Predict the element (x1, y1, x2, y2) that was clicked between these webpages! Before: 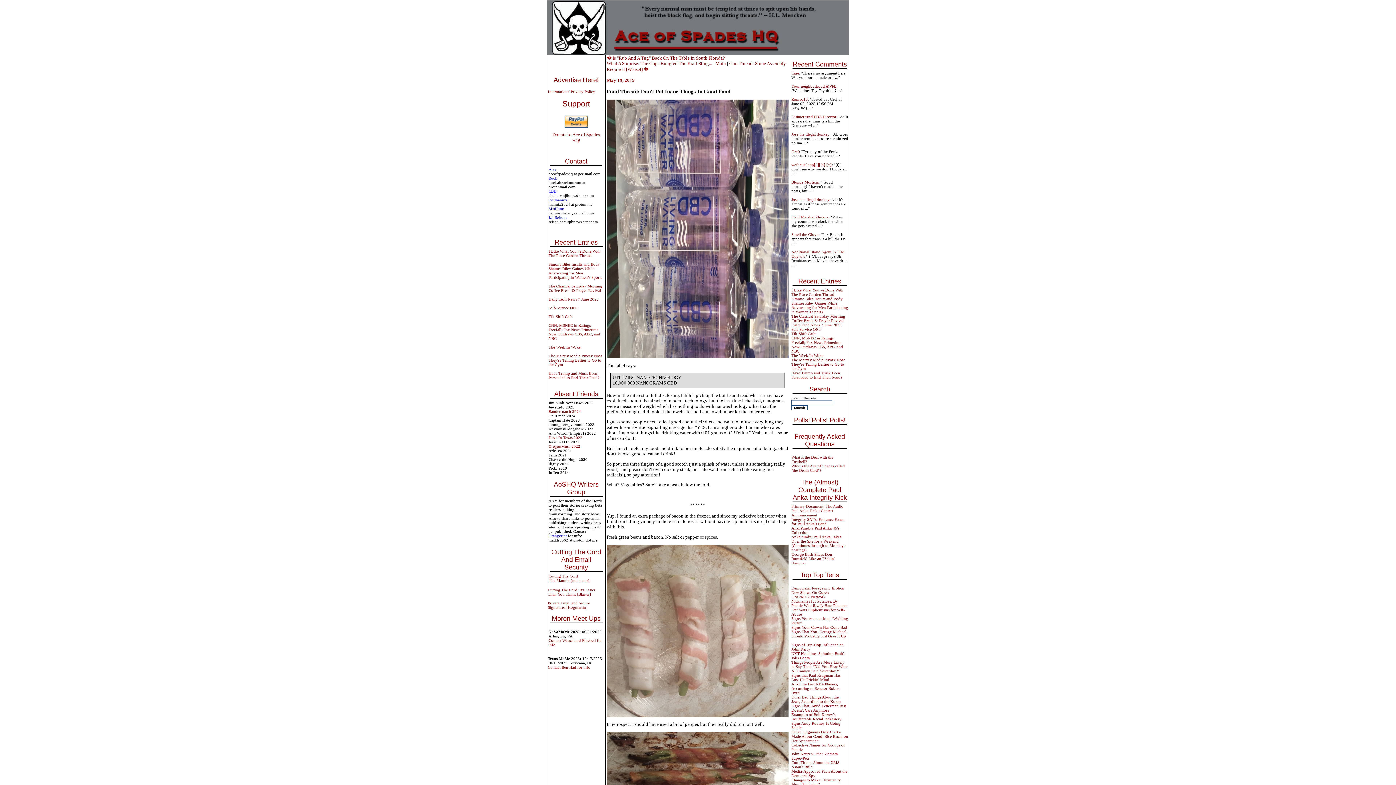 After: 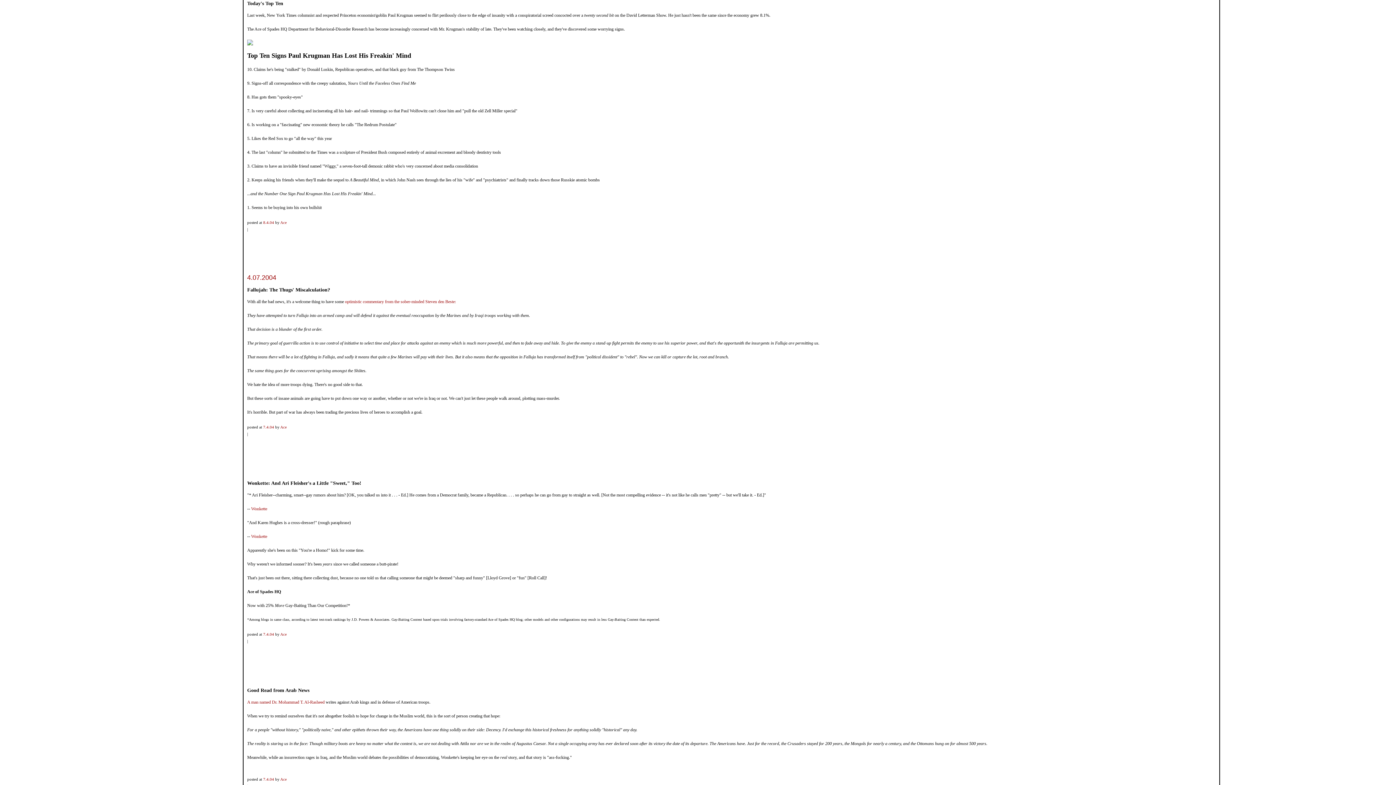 Action: label: Signs that Paul Krugman Has Lost His Frickin' Mind bbox: (791, 673, 840, 682)